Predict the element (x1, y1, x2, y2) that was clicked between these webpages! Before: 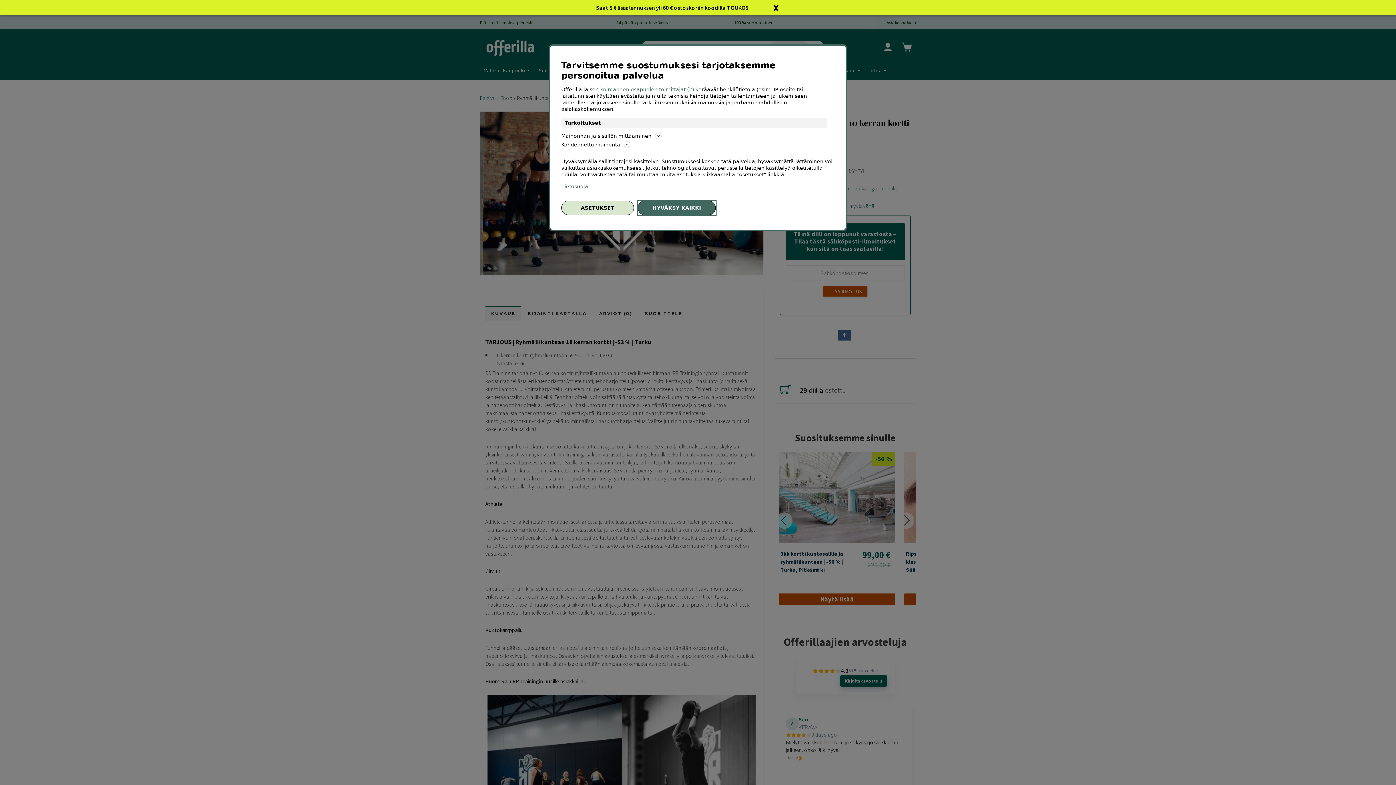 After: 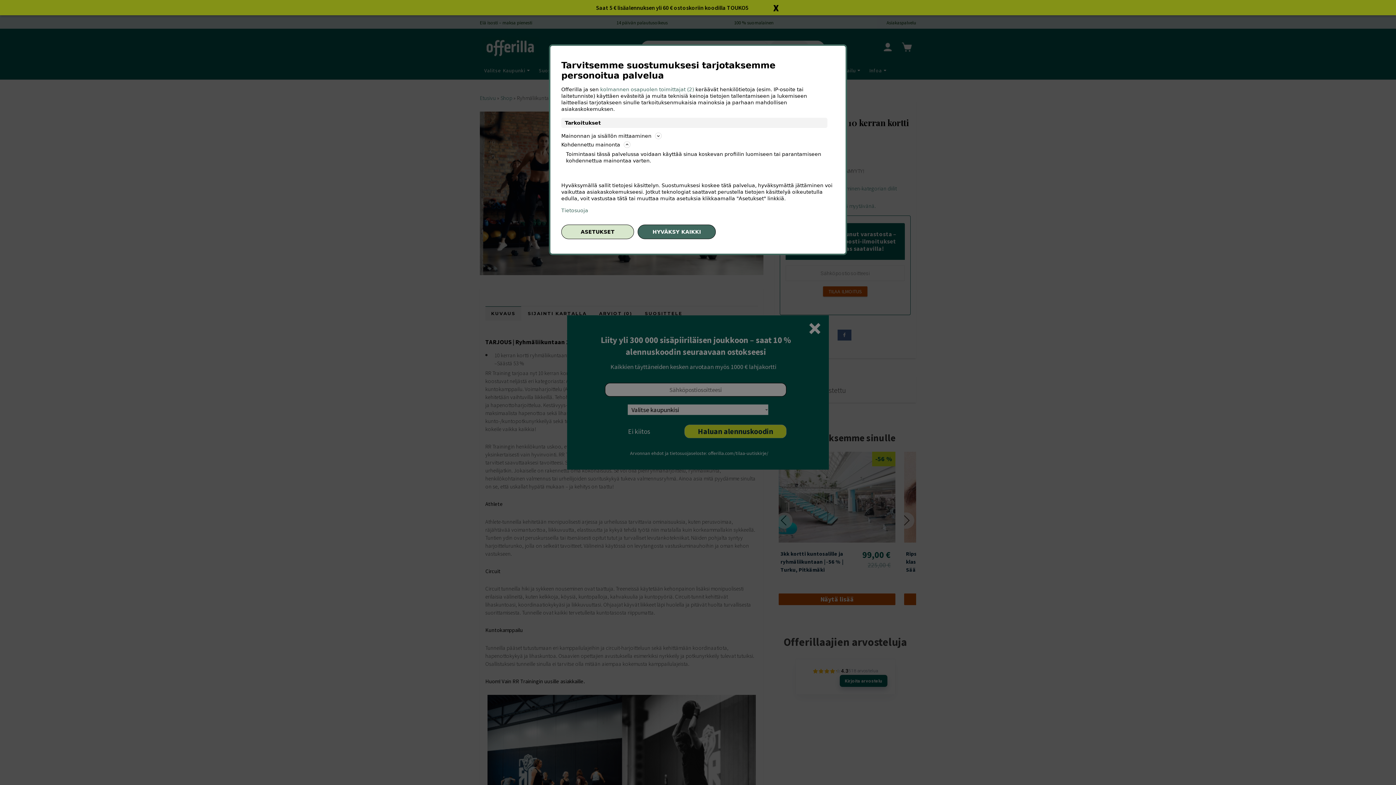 Action: label: Kohdennettu mainonta bbox: (561, 140, 834, 149)